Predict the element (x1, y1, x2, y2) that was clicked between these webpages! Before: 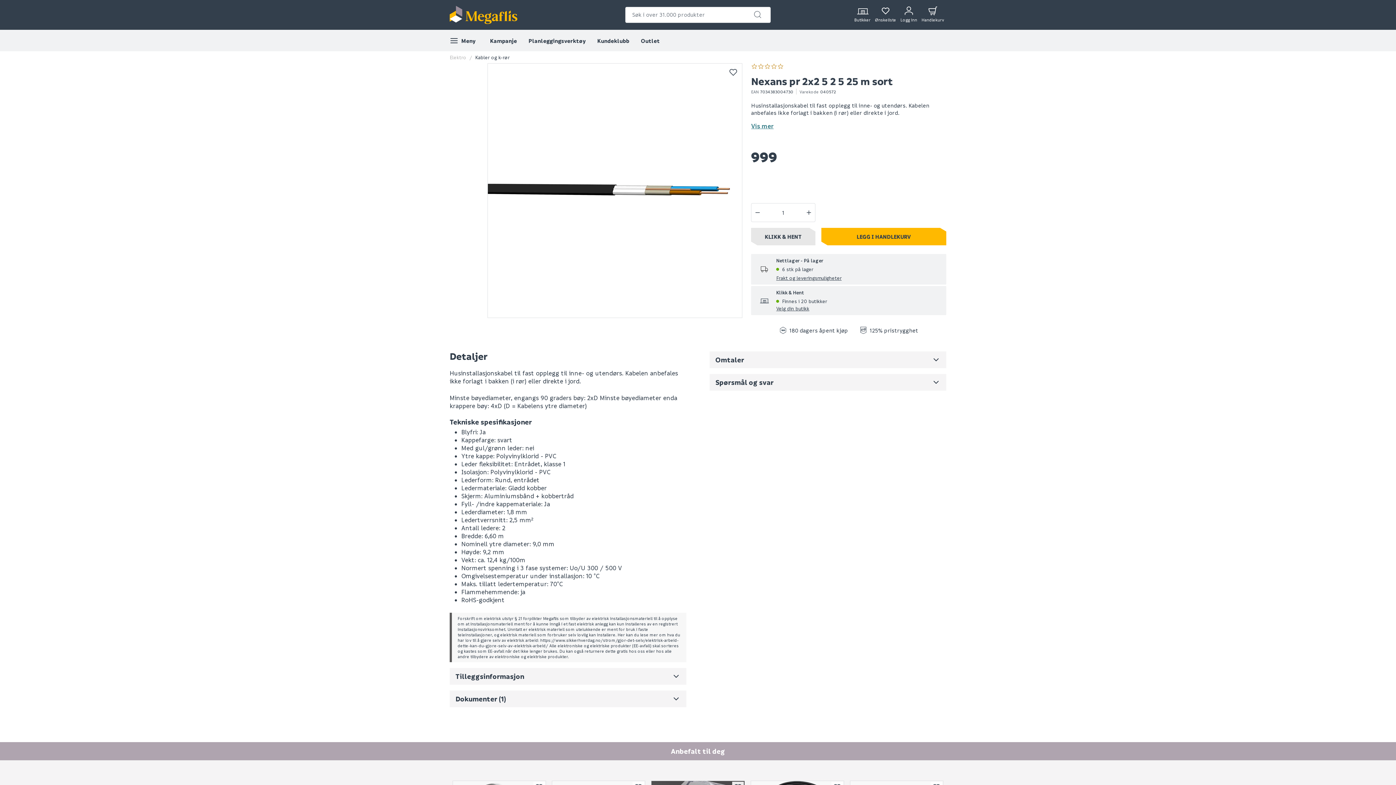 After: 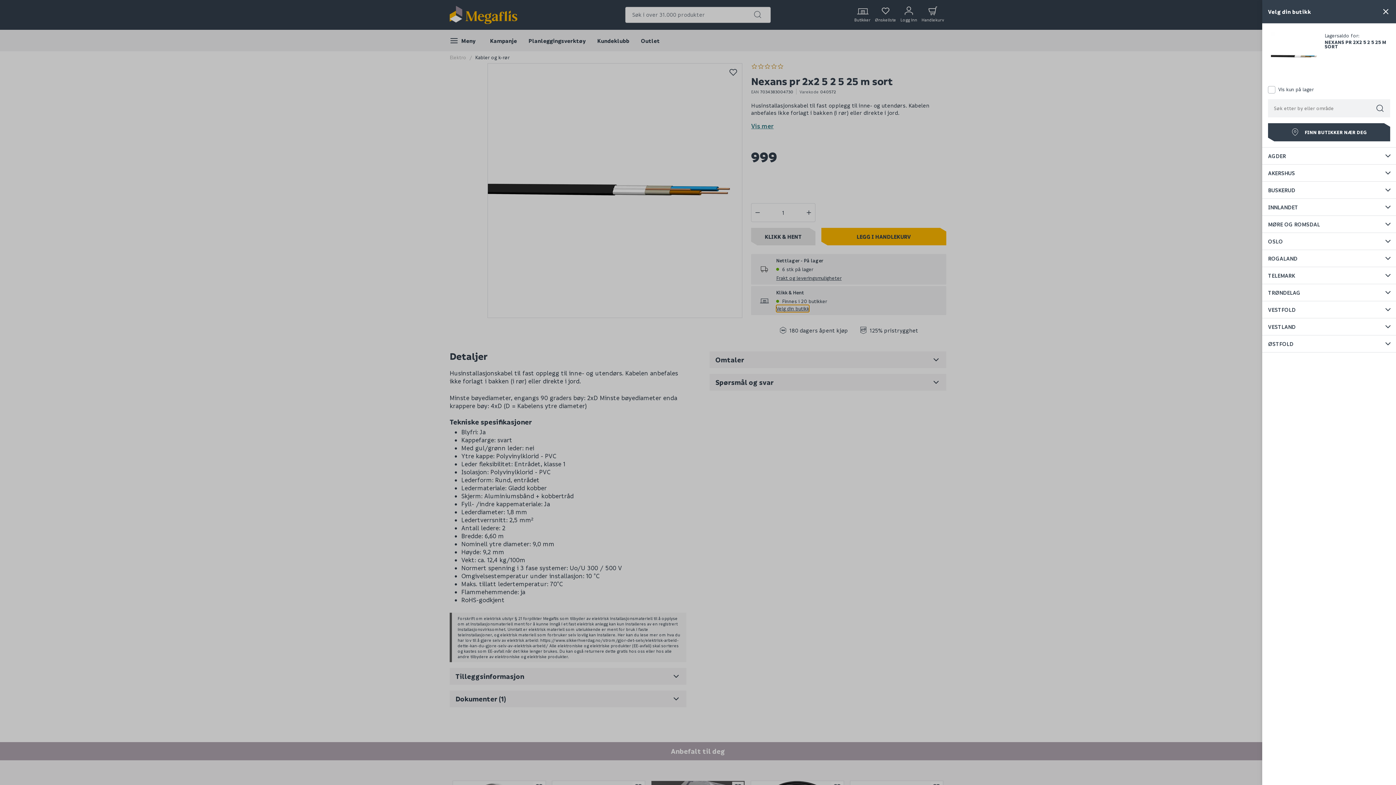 Action: label: Velg din butikk bbox: (776, 305, 809, 312)